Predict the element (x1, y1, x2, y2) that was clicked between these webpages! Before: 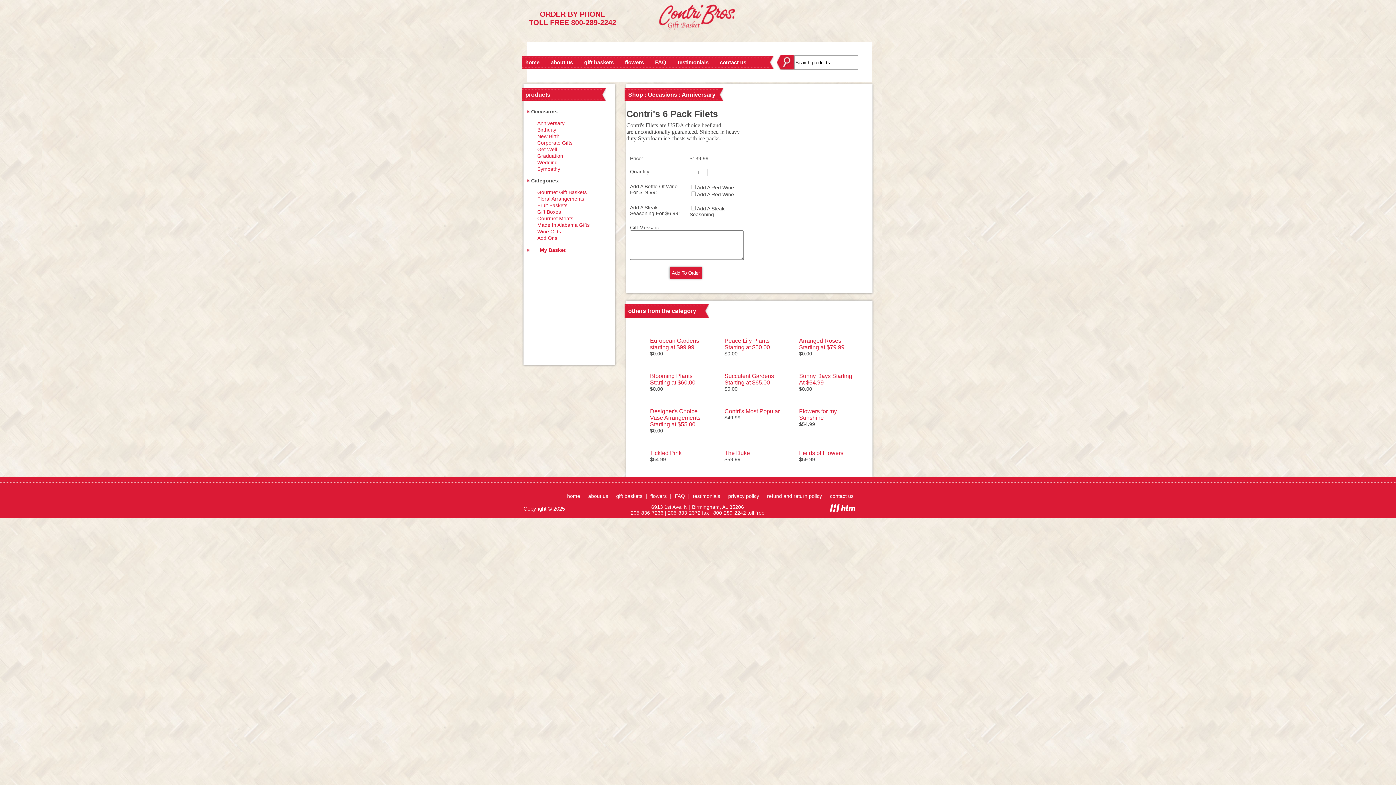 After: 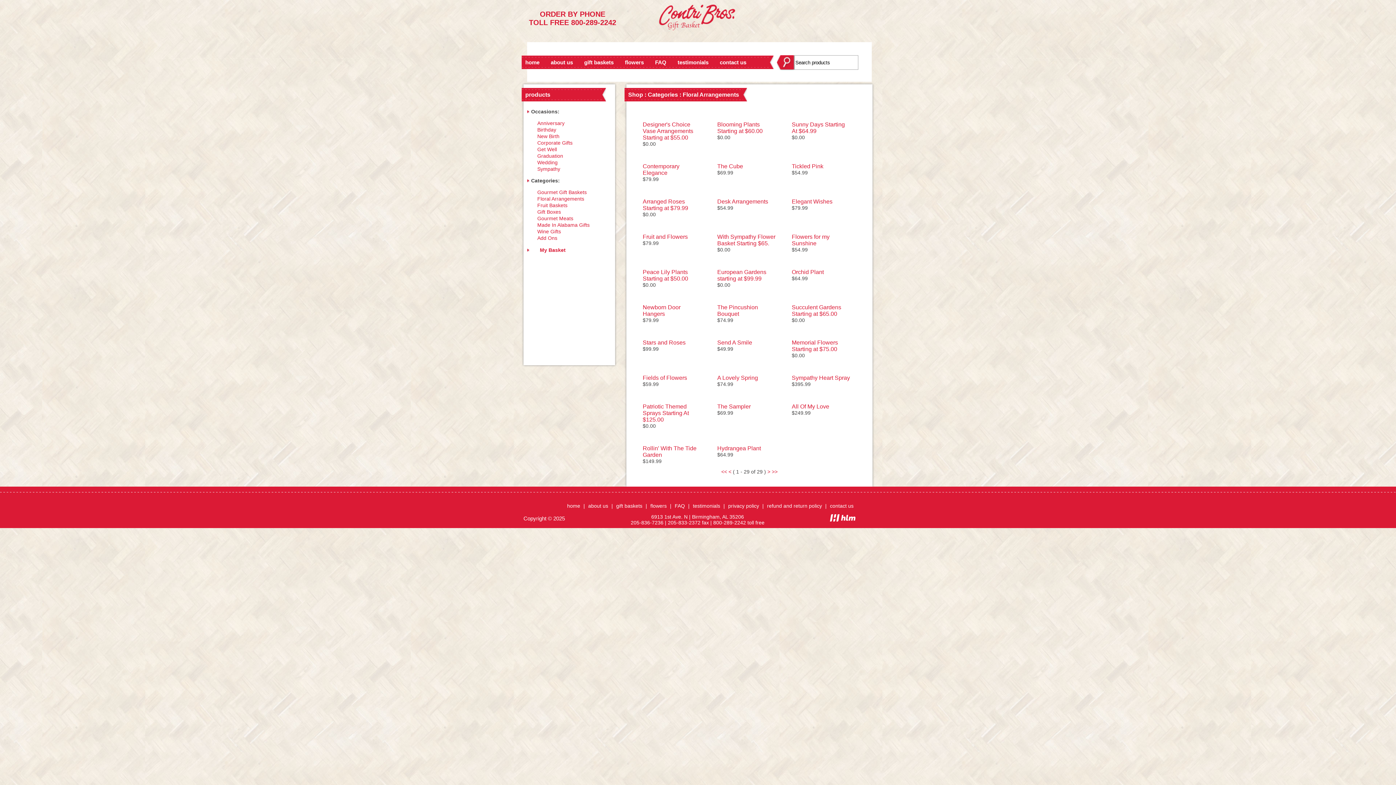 Action: label: flowers bbox: (625, 59, 644, 65)